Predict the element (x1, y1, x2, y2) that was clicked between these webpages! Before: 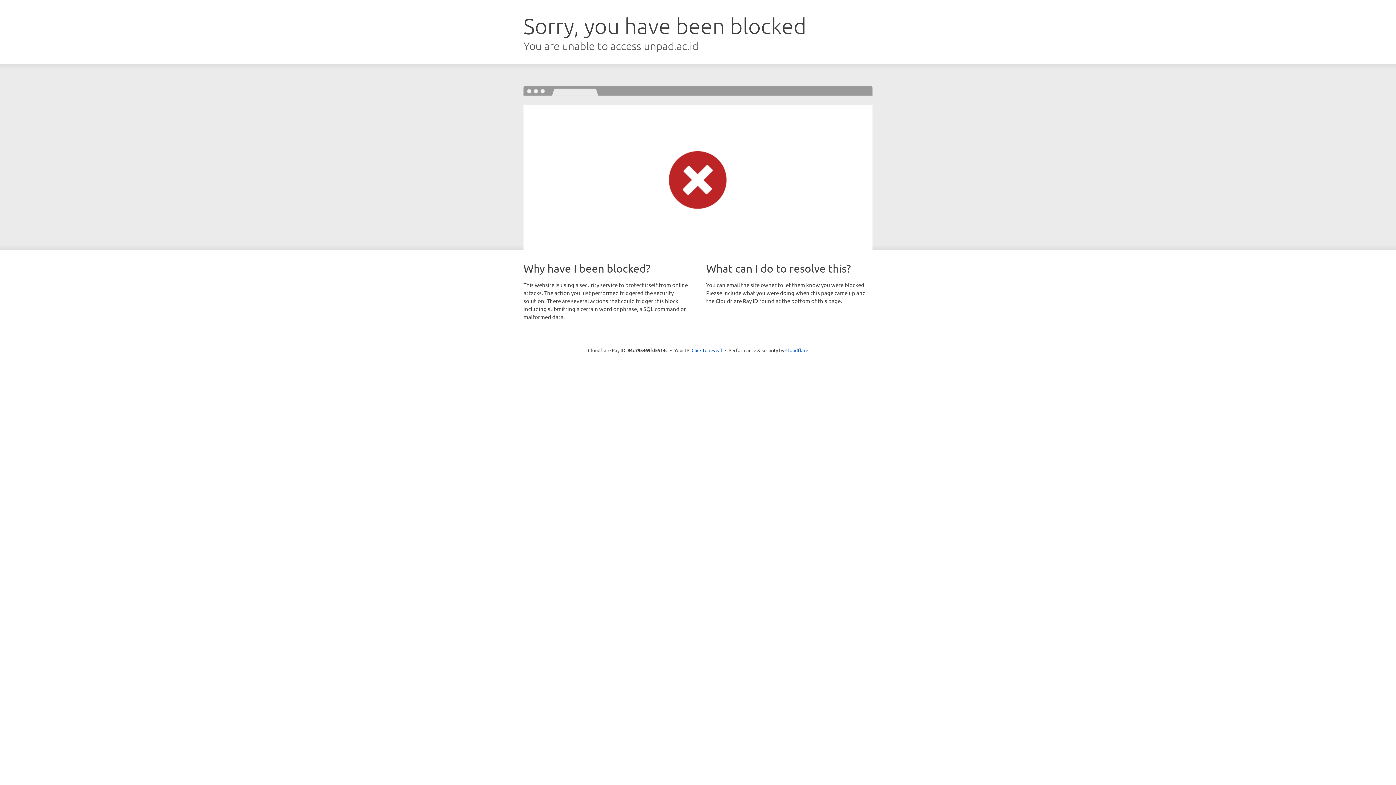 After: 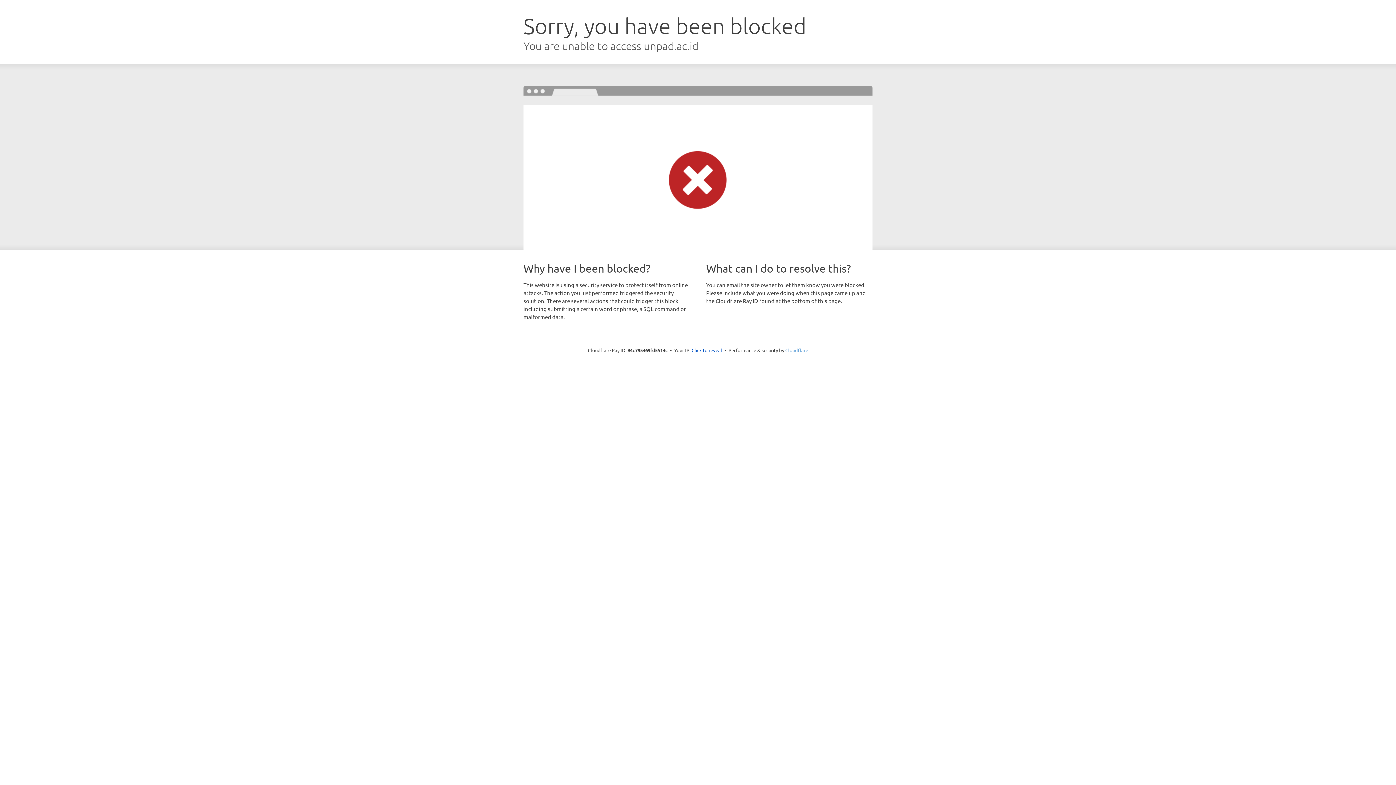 Action: label: Cloudflare bbox: (785, 347, 808, 353)